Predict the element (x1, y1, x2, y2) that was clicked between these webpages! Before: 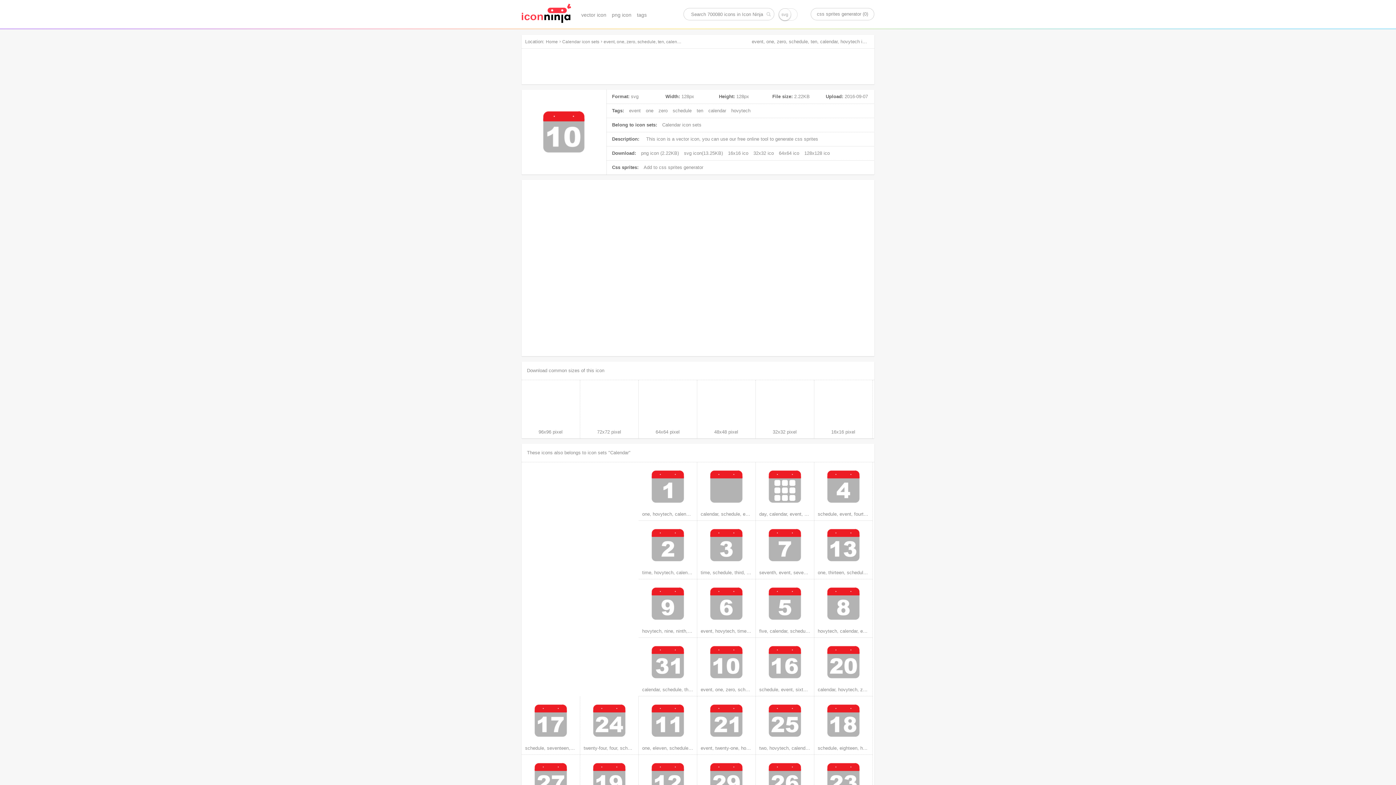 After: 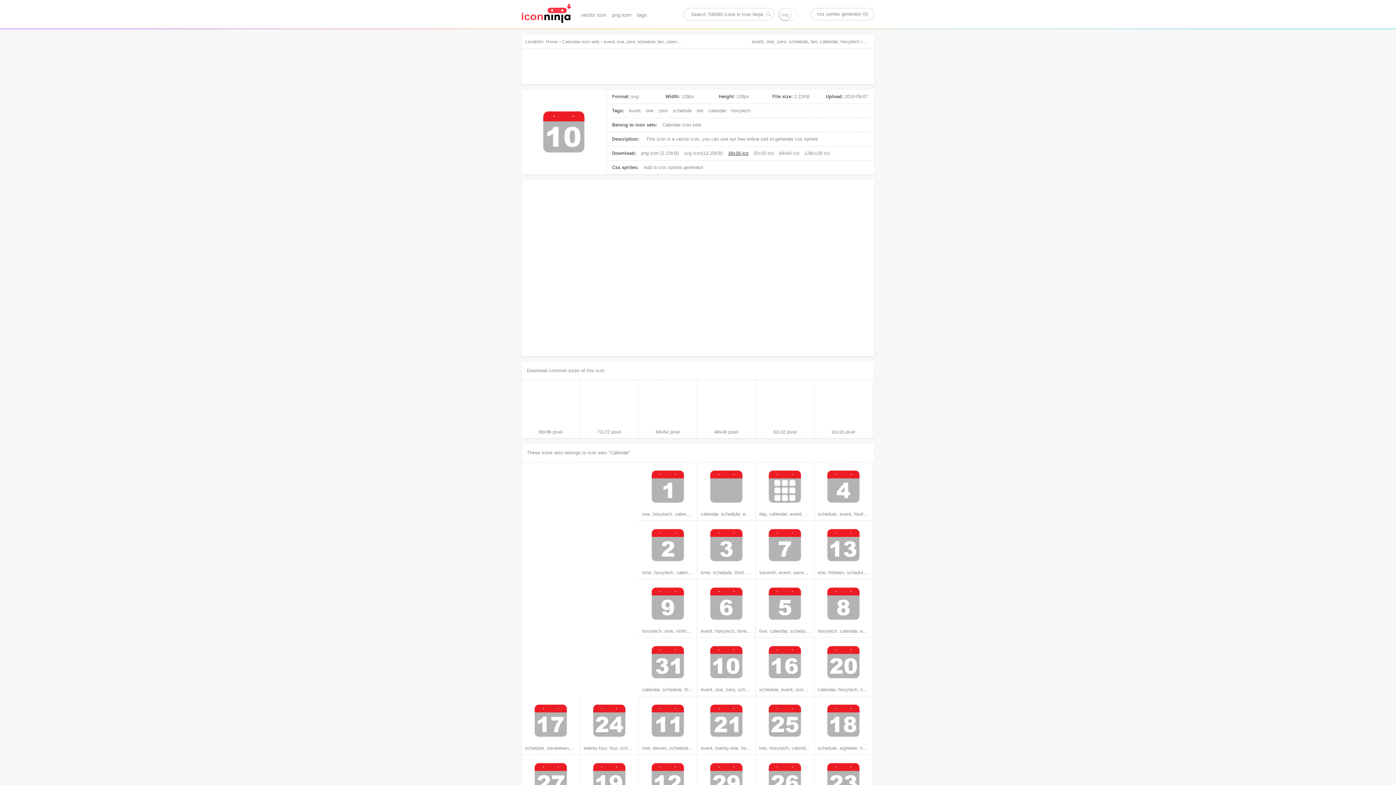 Action: label: 16x16 ico bbox: (728, 150, 748, 155)